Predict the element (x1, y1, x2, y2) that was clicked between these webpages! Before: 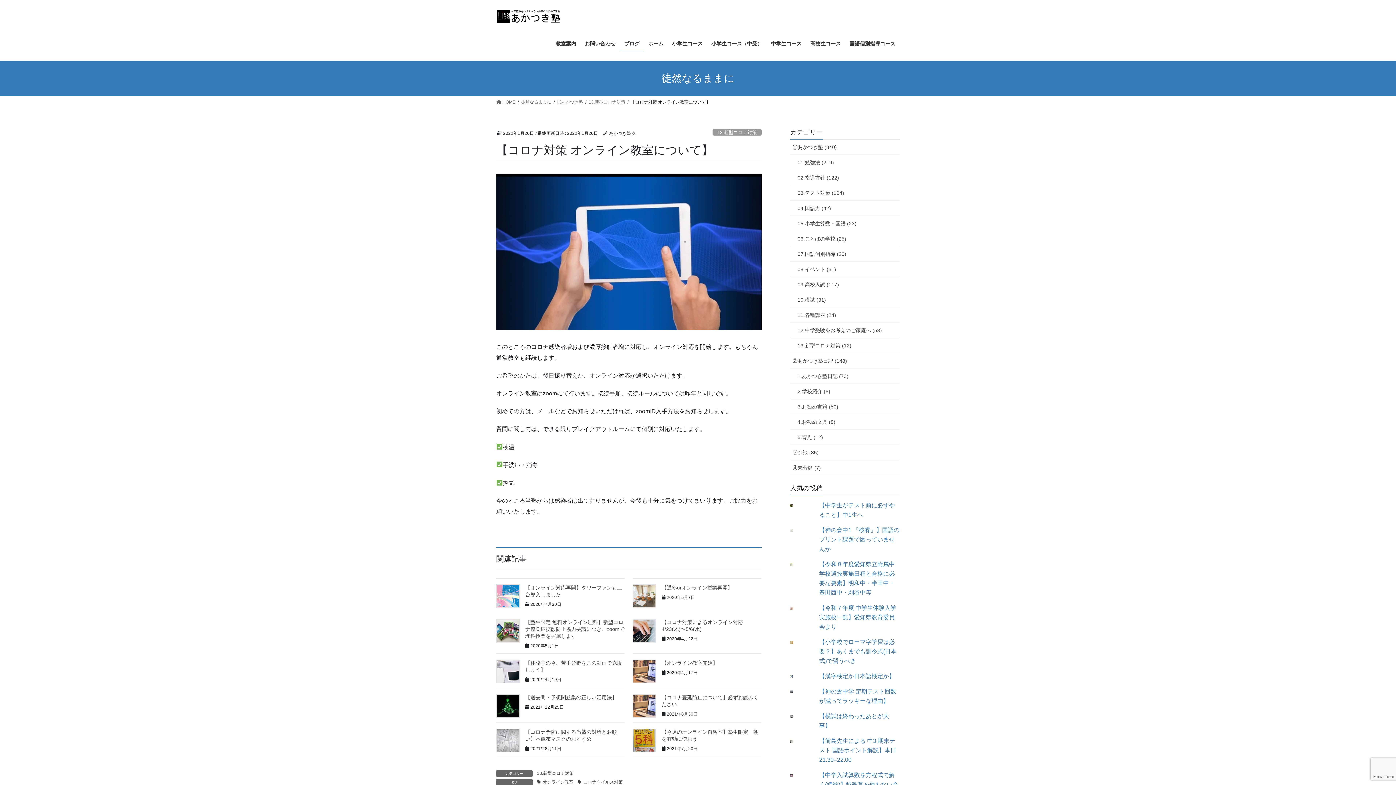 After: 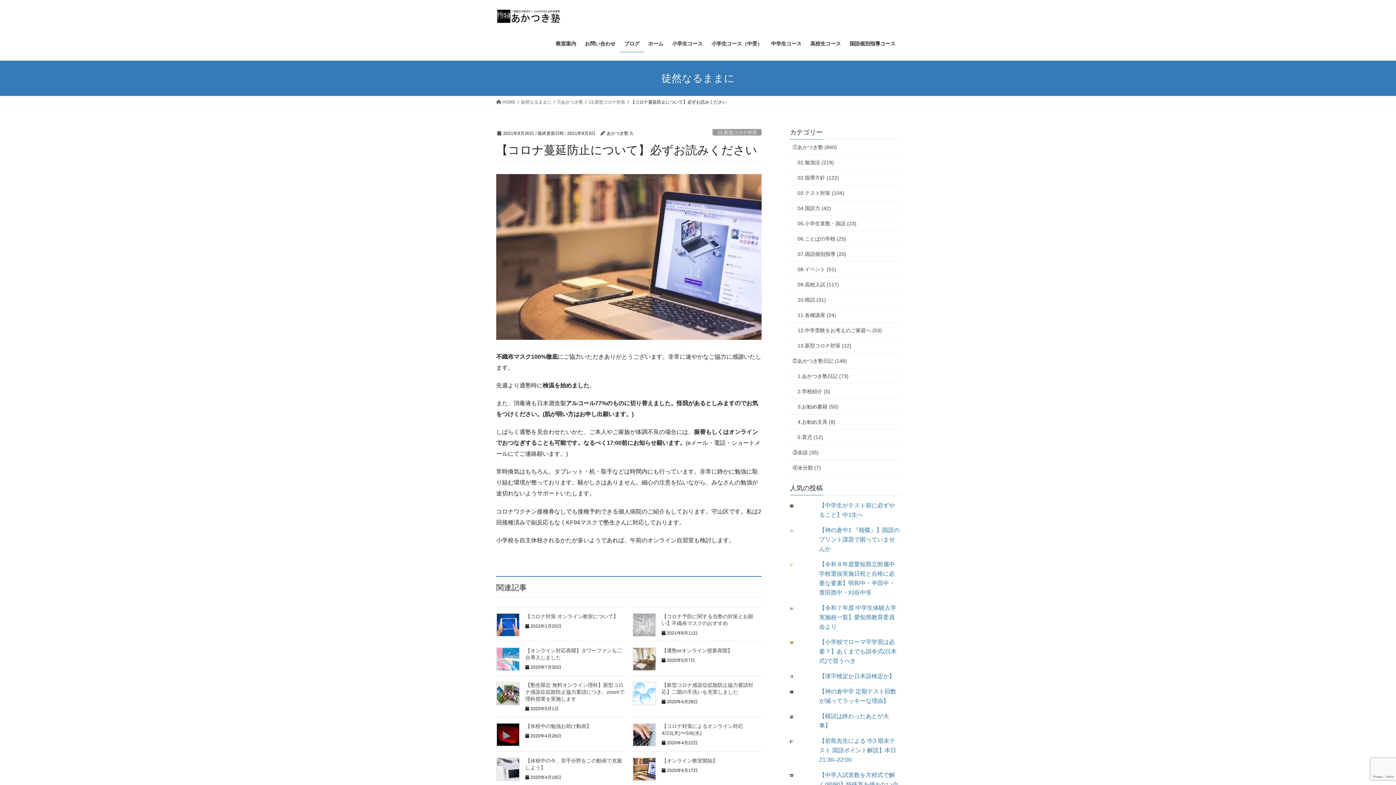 Action: bbox: (661, 694, 761, 708) label: 【コロナ蔓延防止について】必ずお読みください